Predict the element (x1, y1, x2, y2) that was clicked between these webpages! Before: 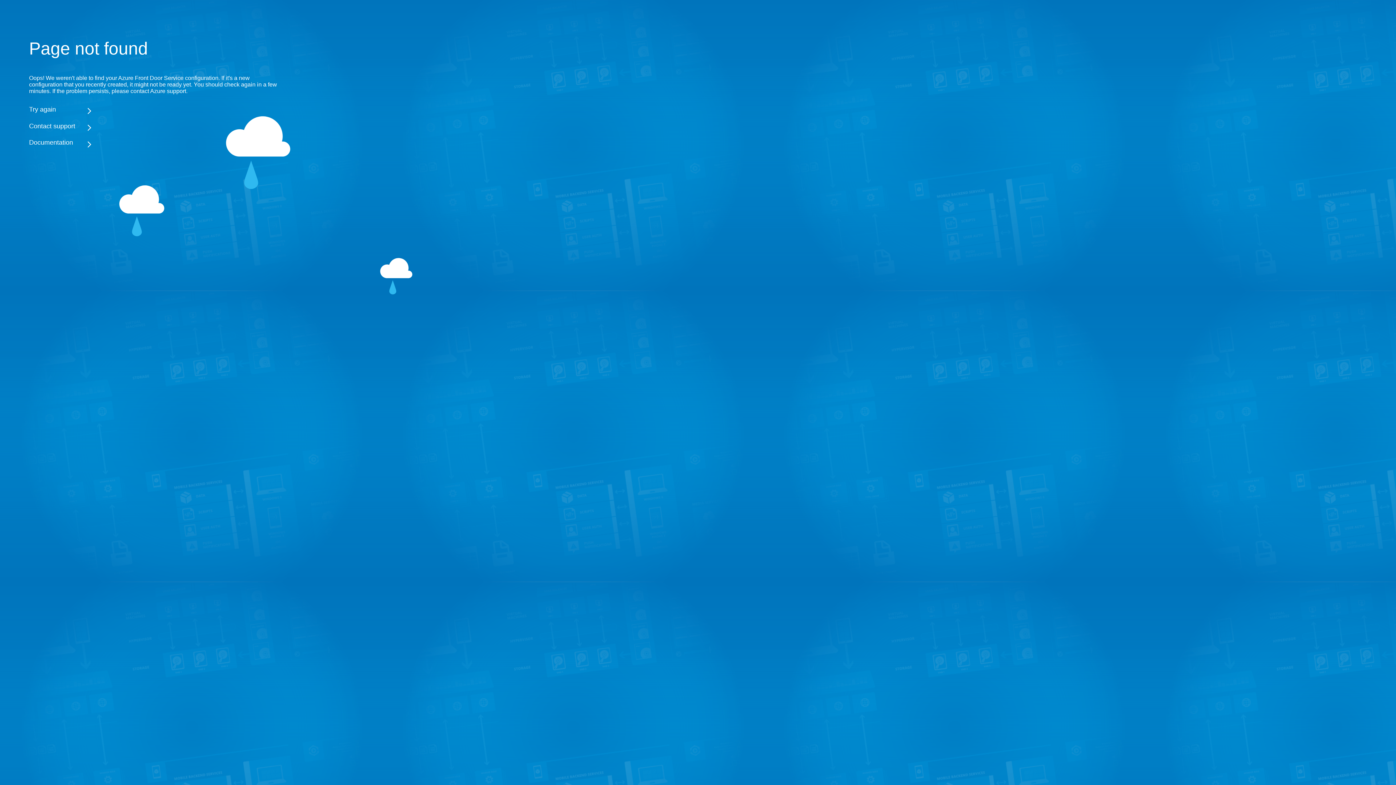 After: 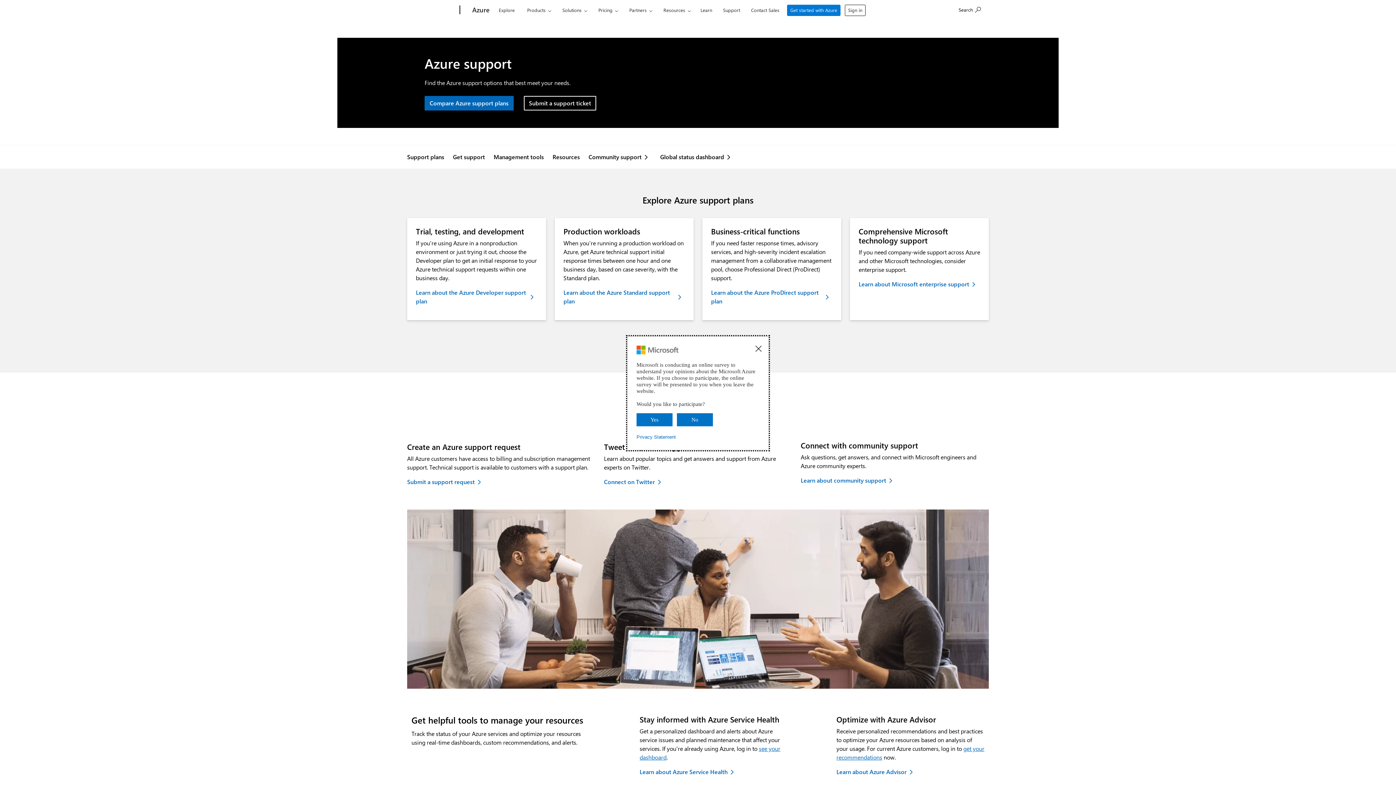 Action: label: Contact support bbox: (29, 122, 283, 130)